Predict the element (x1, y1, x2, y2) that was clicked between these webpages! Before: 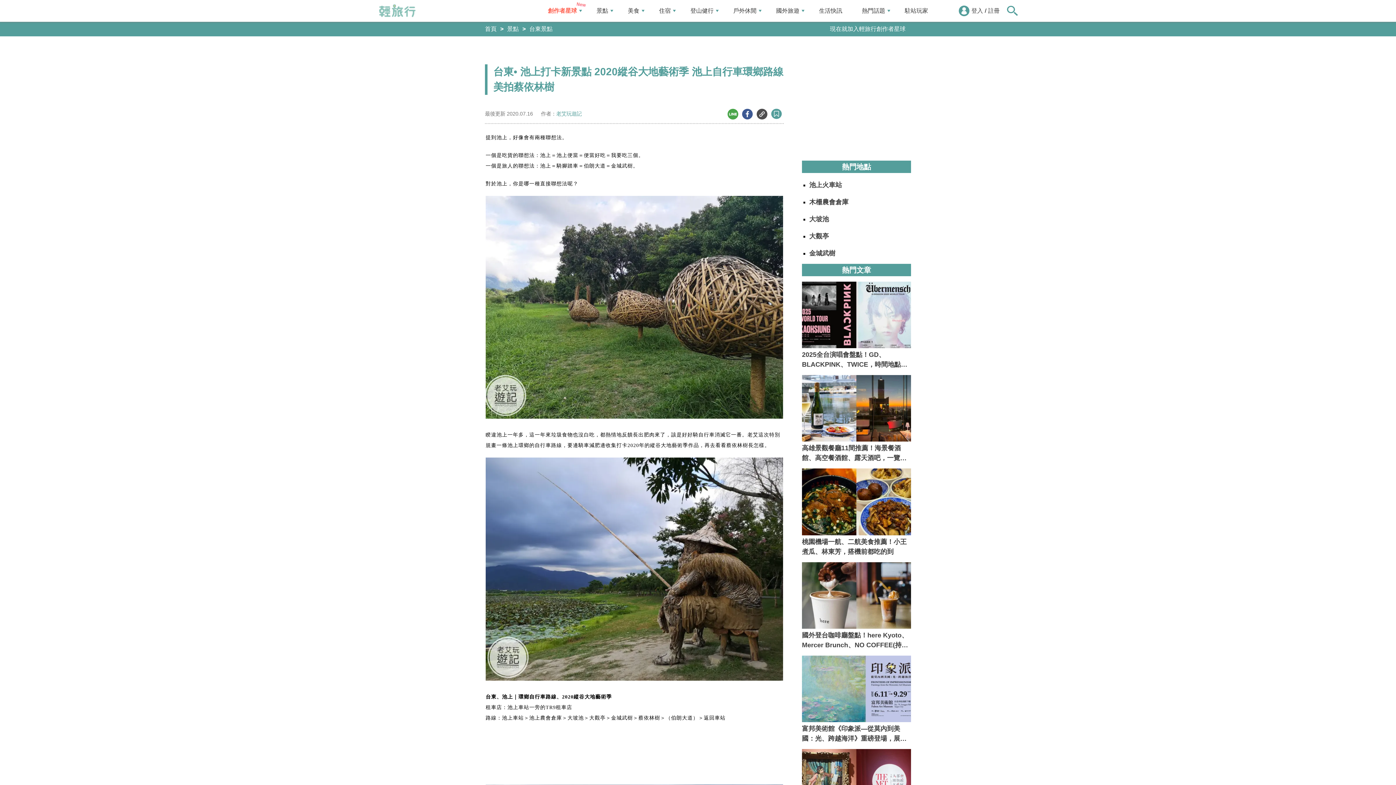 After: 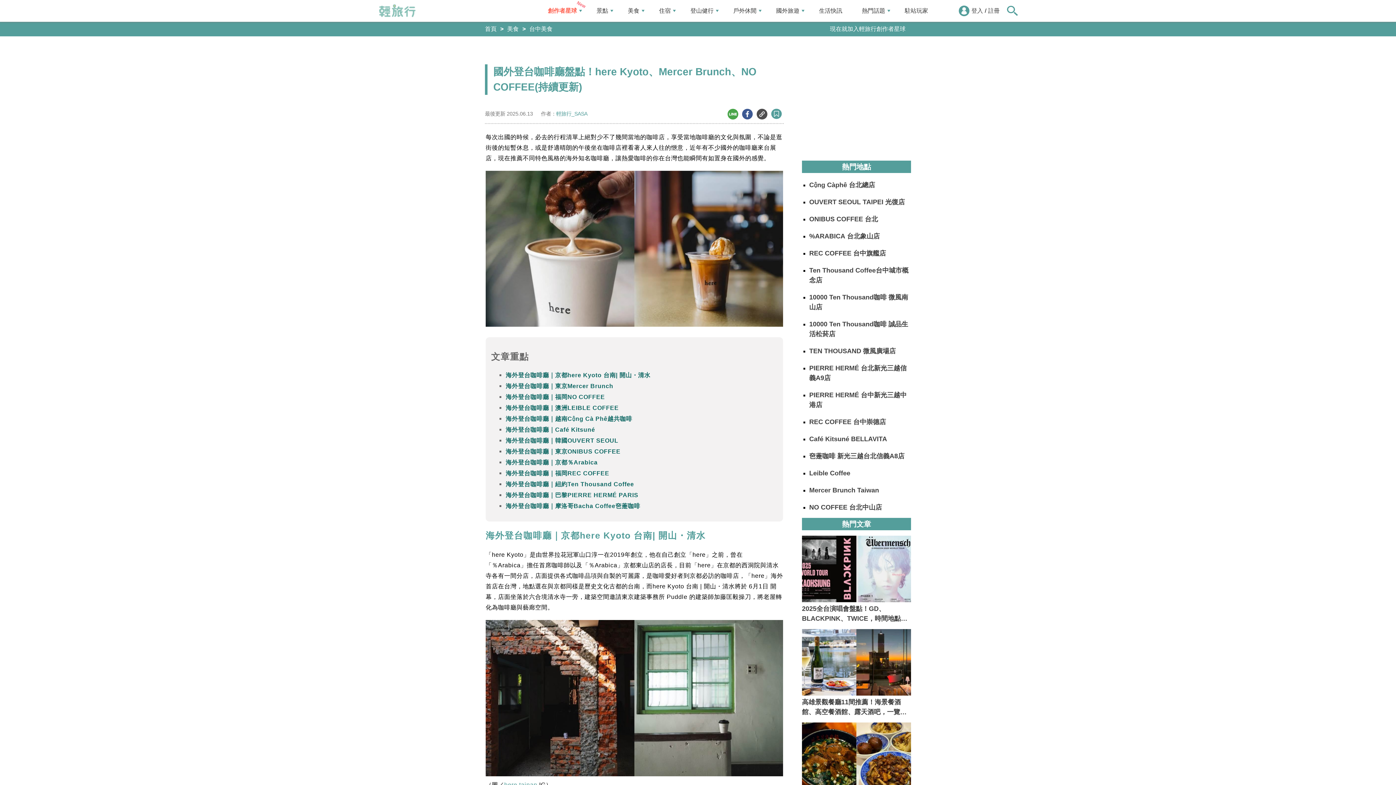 Action: bbox: (802, 562, 911, 650) label: 國外登台咖啡廳盤點！here Kyoto、Mercer Brunch、NO COFFEE(持續更新)